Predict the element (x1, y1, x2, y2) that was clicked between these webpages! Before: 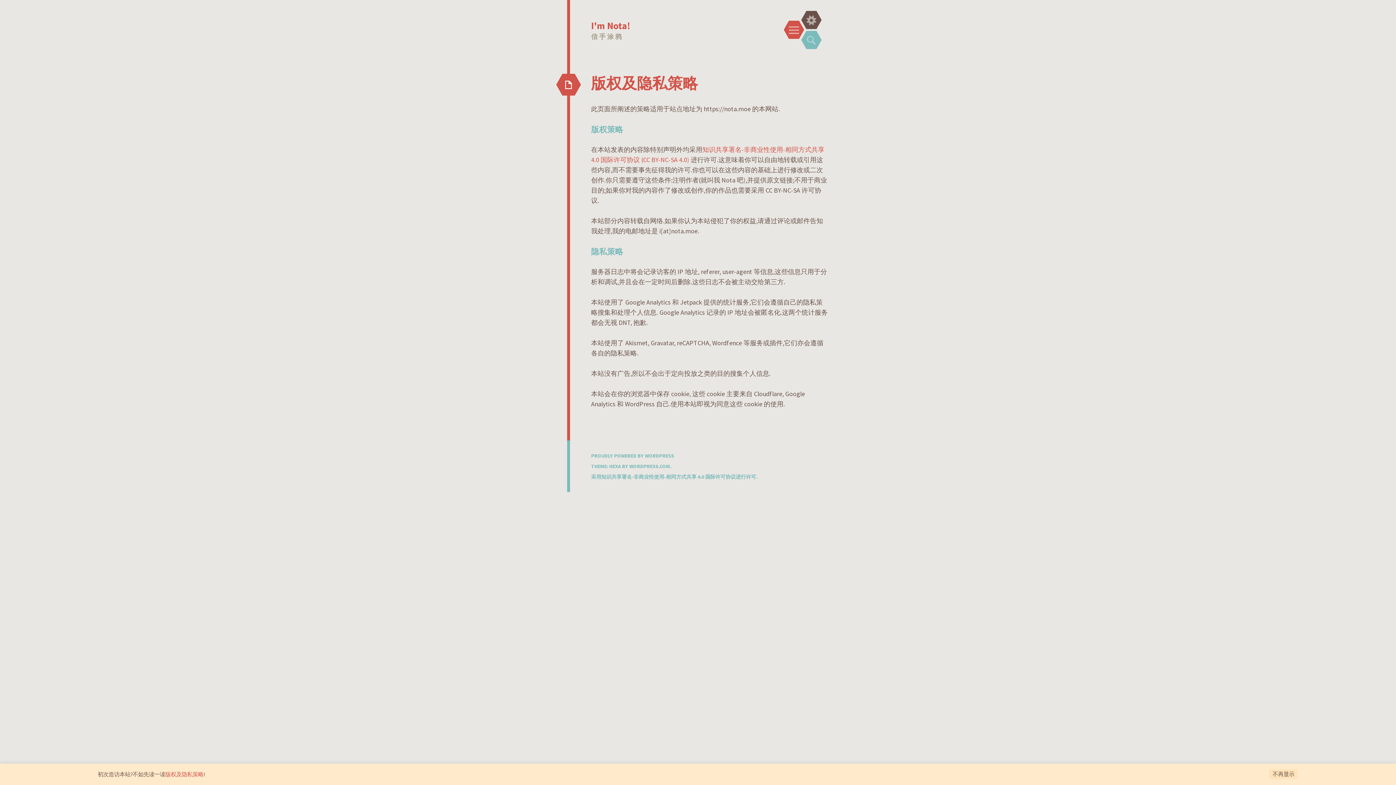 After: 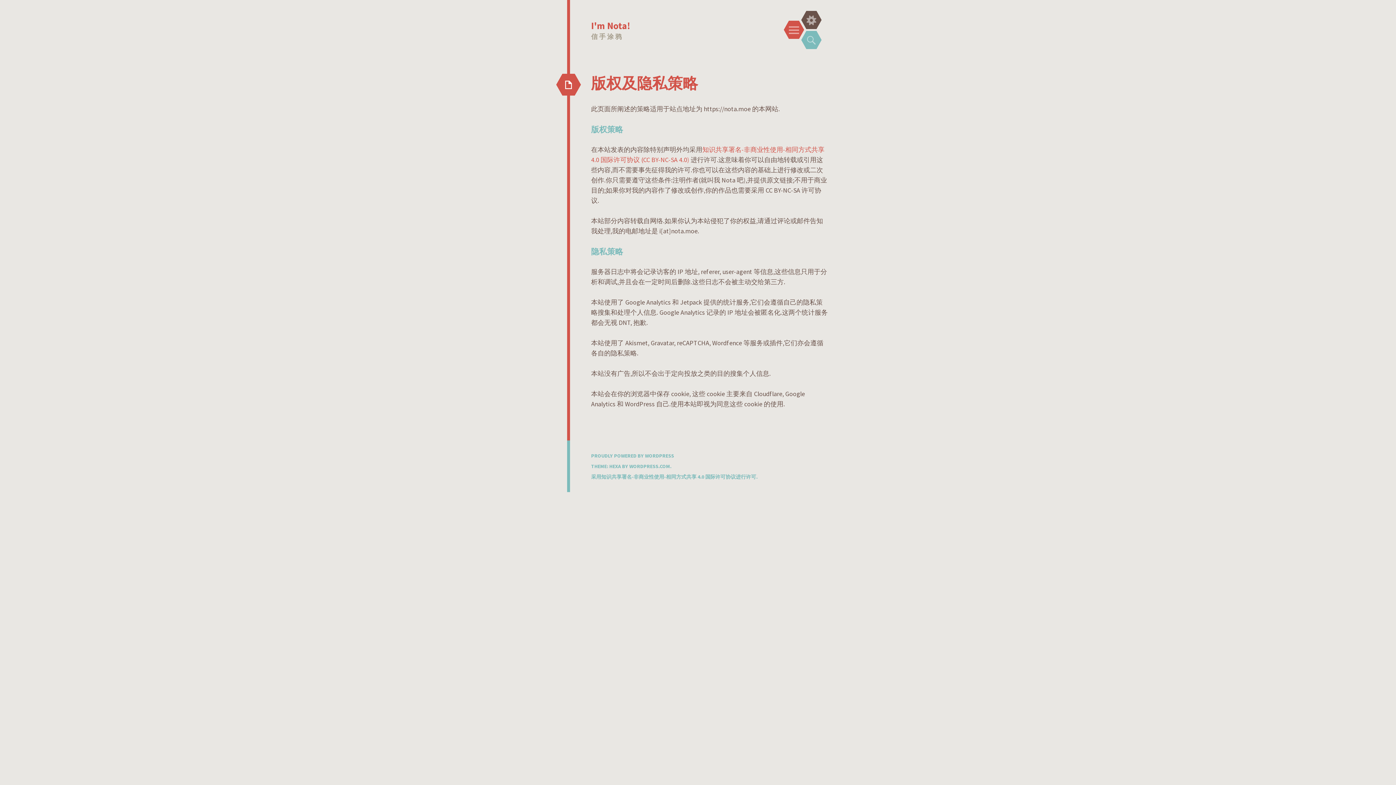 Action: label: 版权及隐私策略 bbox: (165, 771, 203, 778)